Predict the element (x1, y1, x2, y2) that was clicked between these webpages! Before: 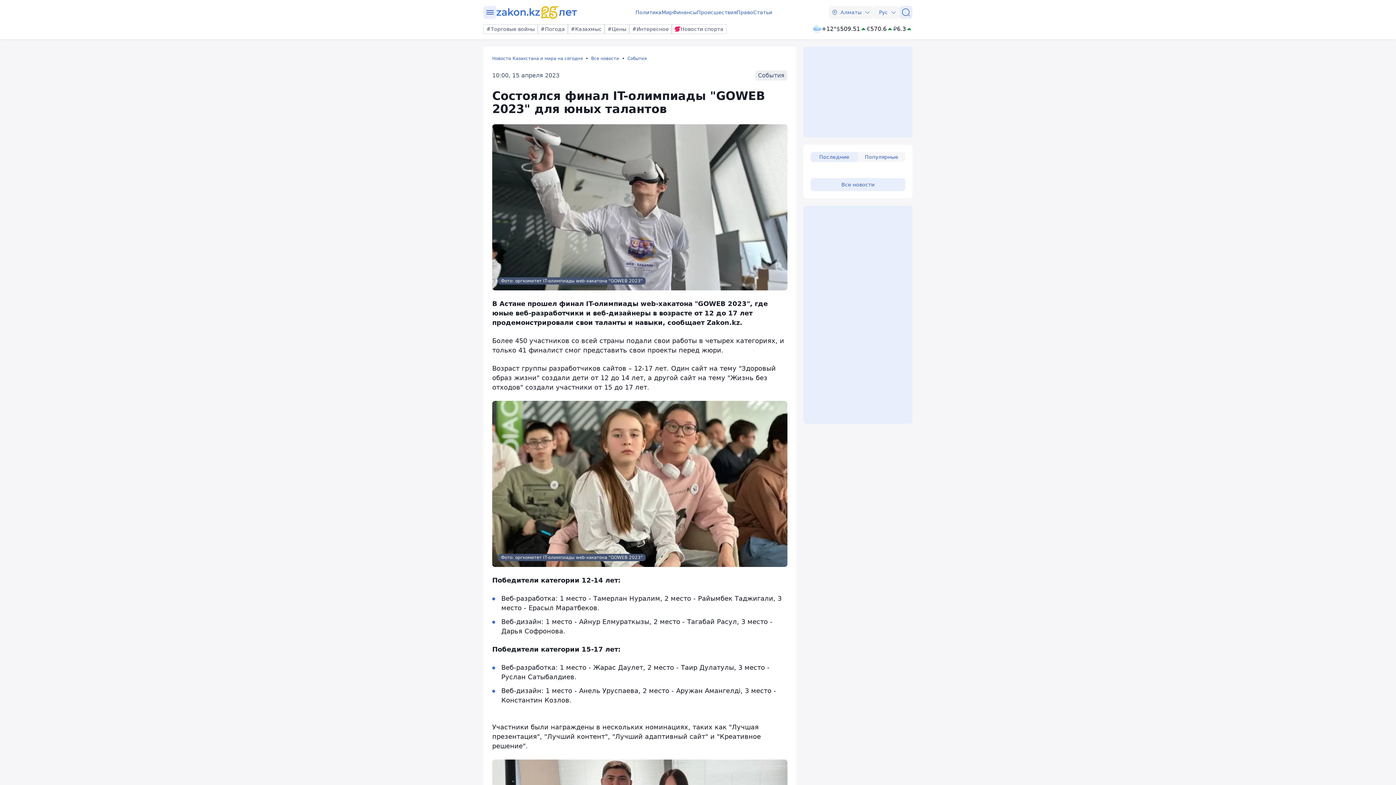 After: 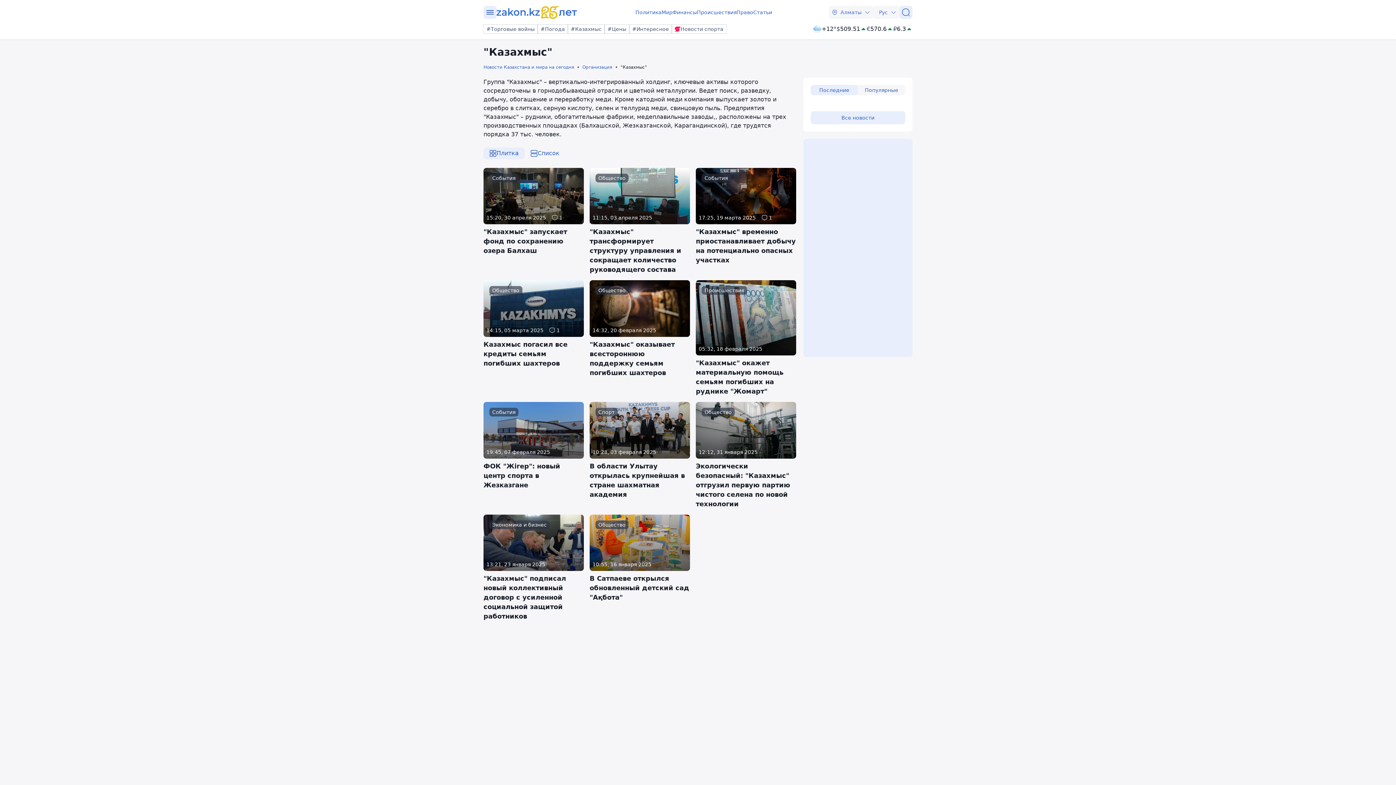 Action: bbox: (568, 24, 604, 33) label: #Казахмыс